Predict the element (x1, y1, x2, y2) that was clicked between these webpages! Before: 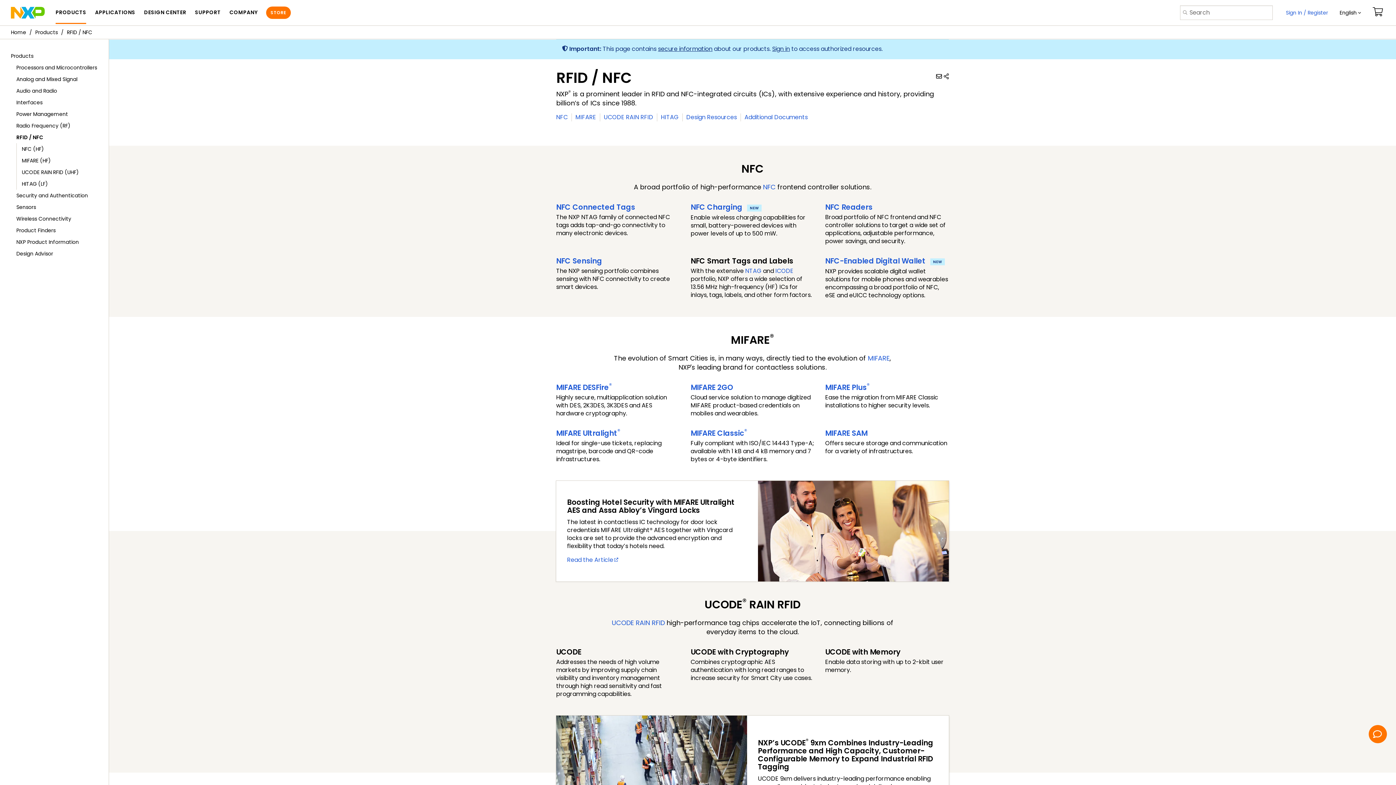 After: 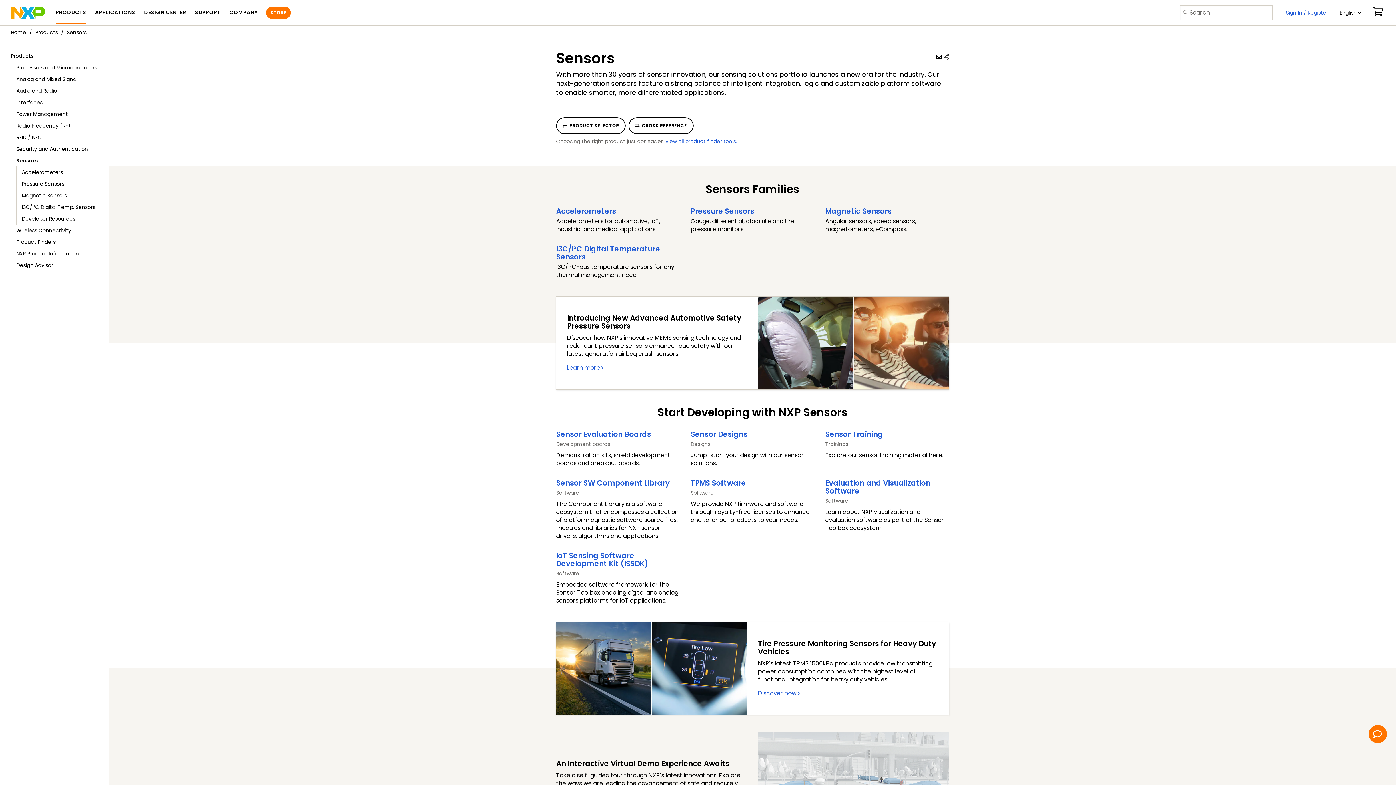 Action: bbox: (0, 201, 108, 212) label: Sensors